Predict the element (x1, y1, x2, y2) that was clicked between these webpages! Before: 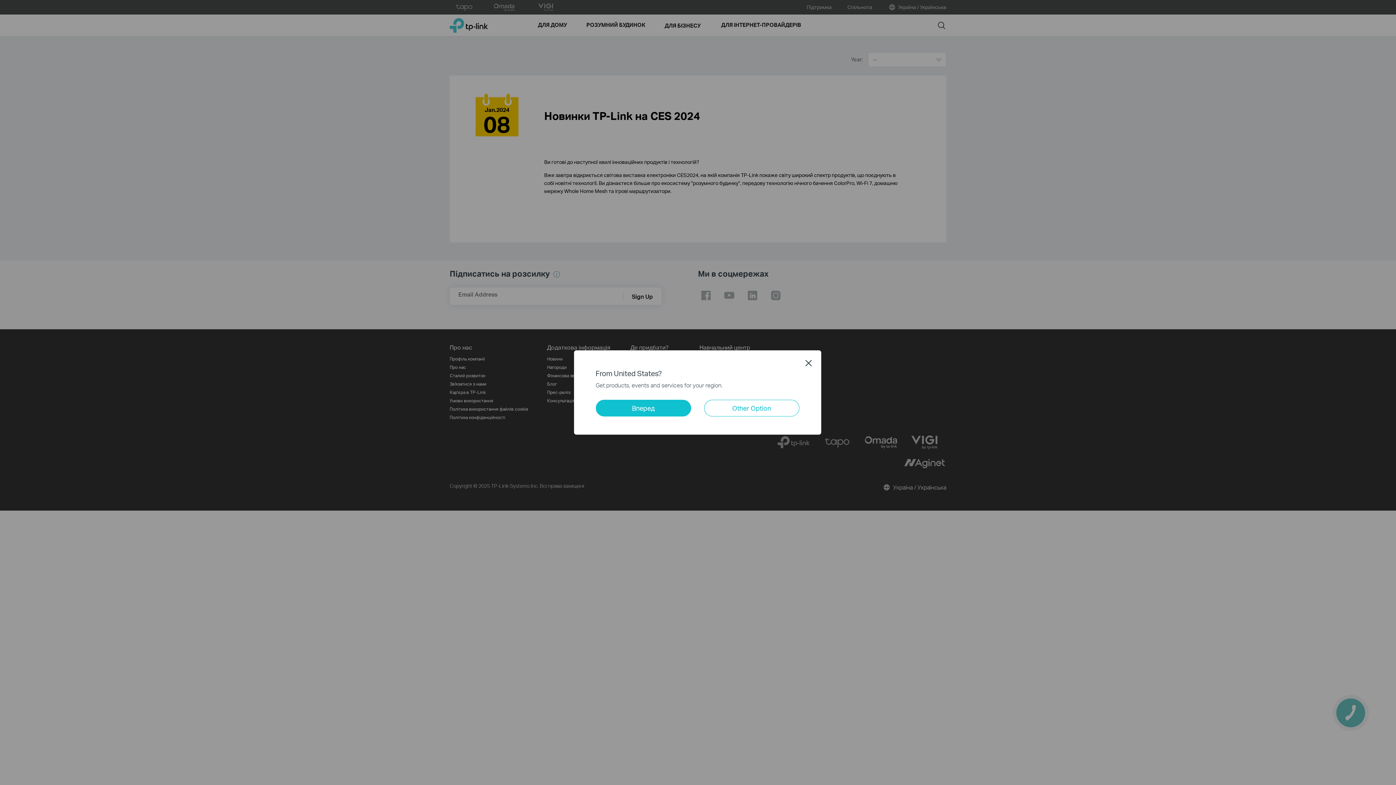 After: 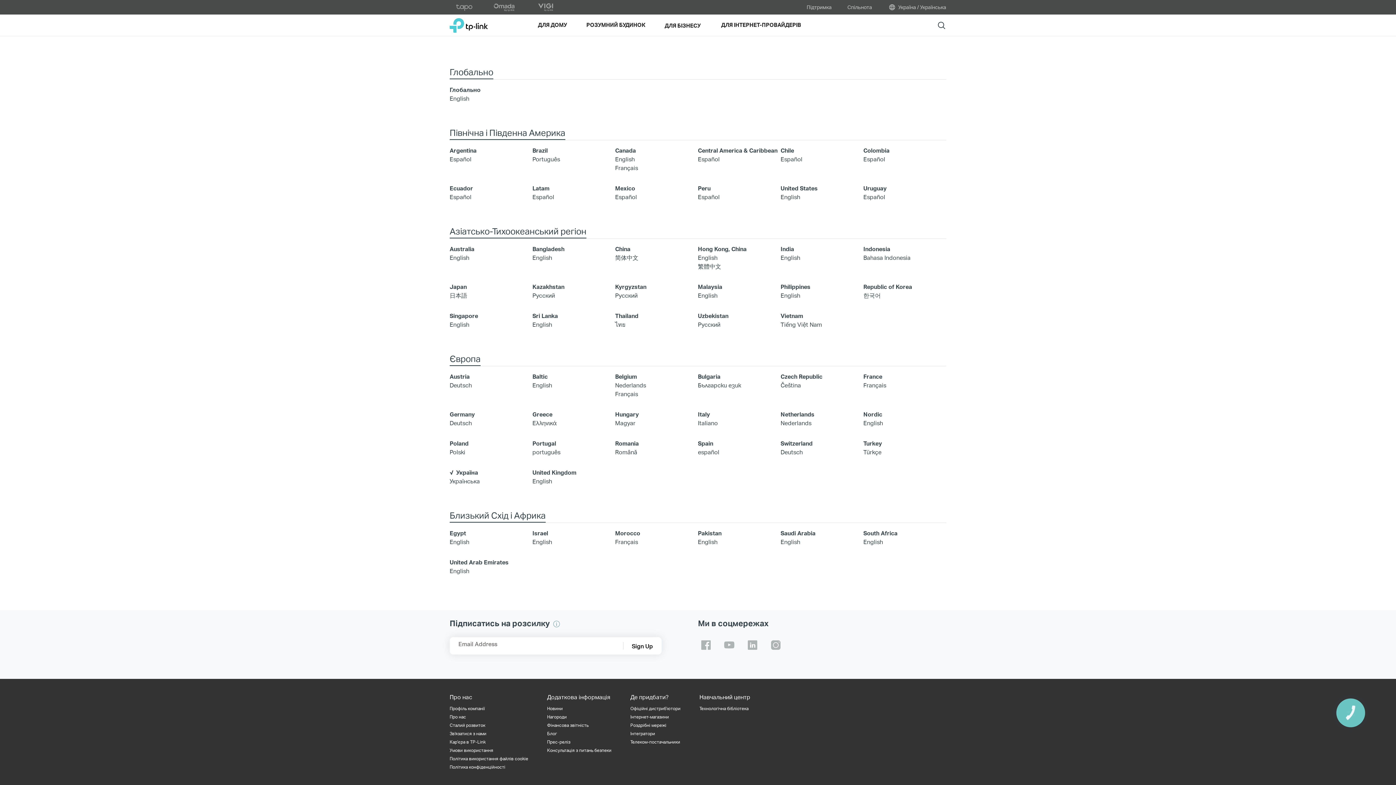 Action: bbox: (704, 400, 799, 416) label: Other Option